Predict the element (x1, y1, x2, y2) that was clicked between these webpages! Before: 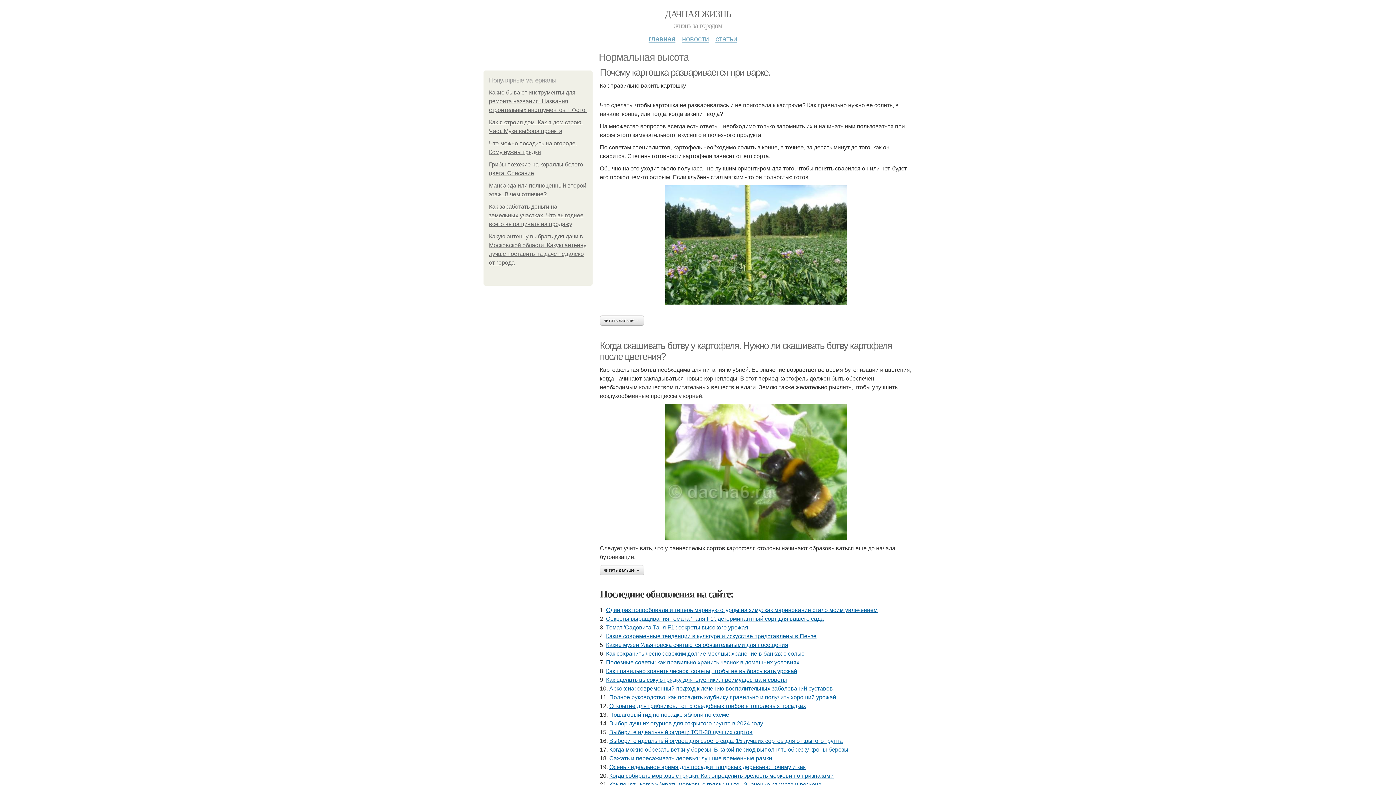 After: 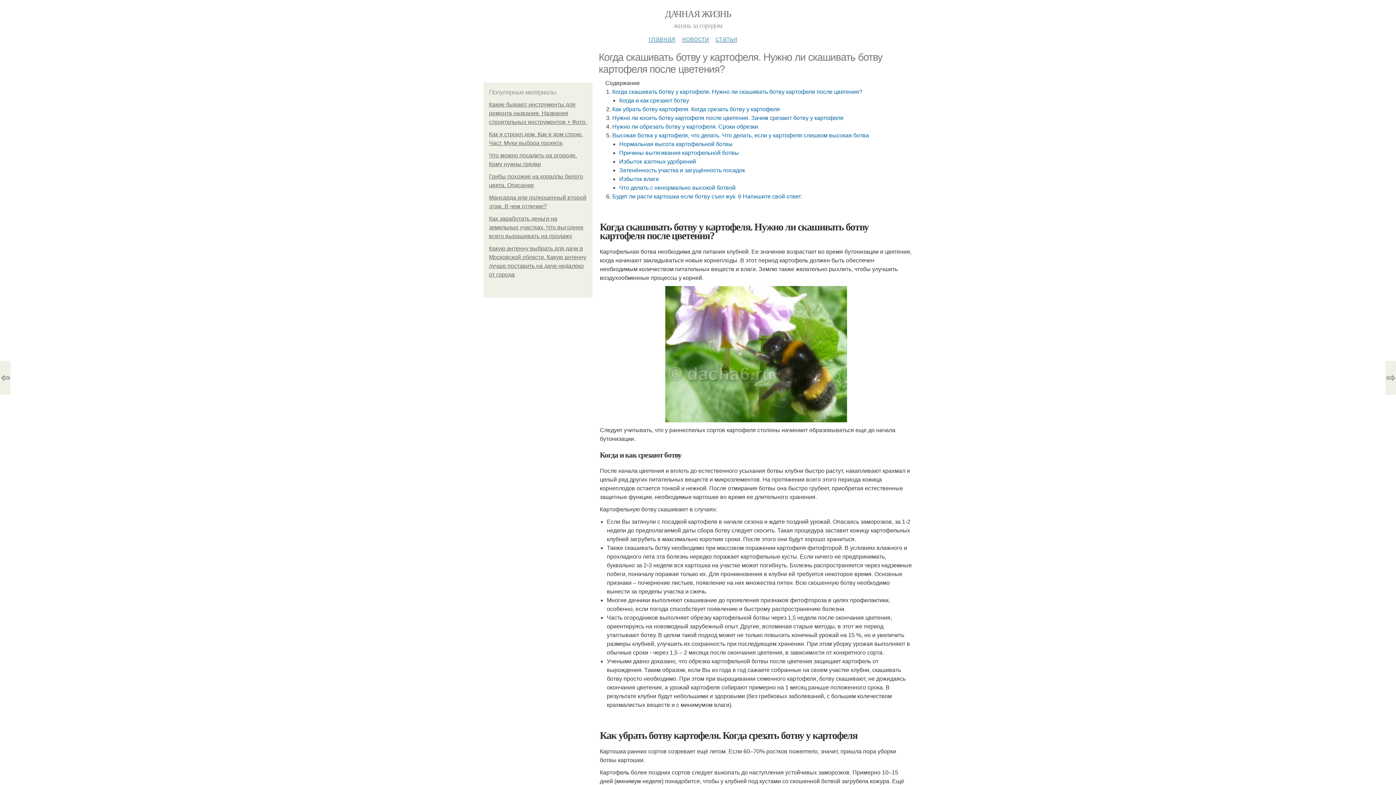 Action: label: читать дальше → bbox: (600, 565, 644, 575)